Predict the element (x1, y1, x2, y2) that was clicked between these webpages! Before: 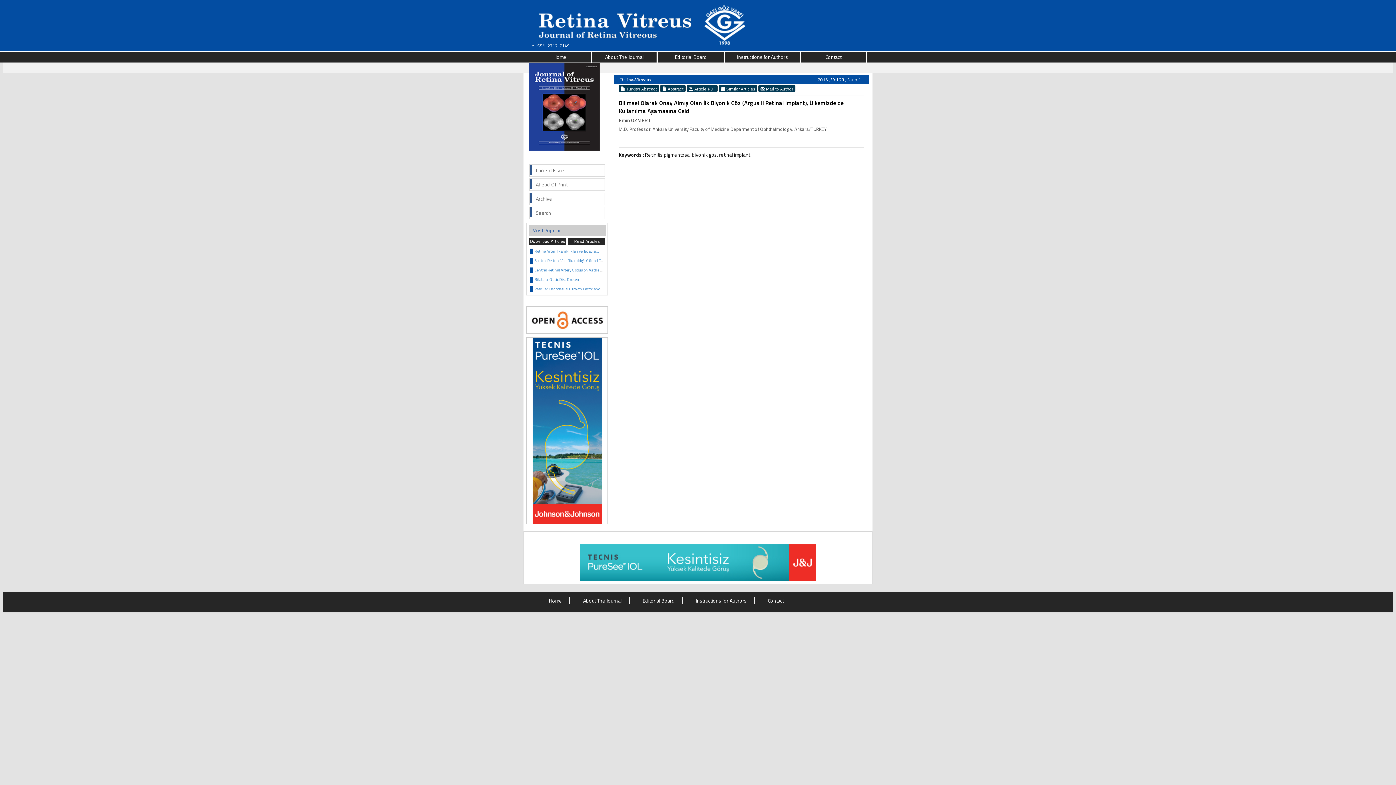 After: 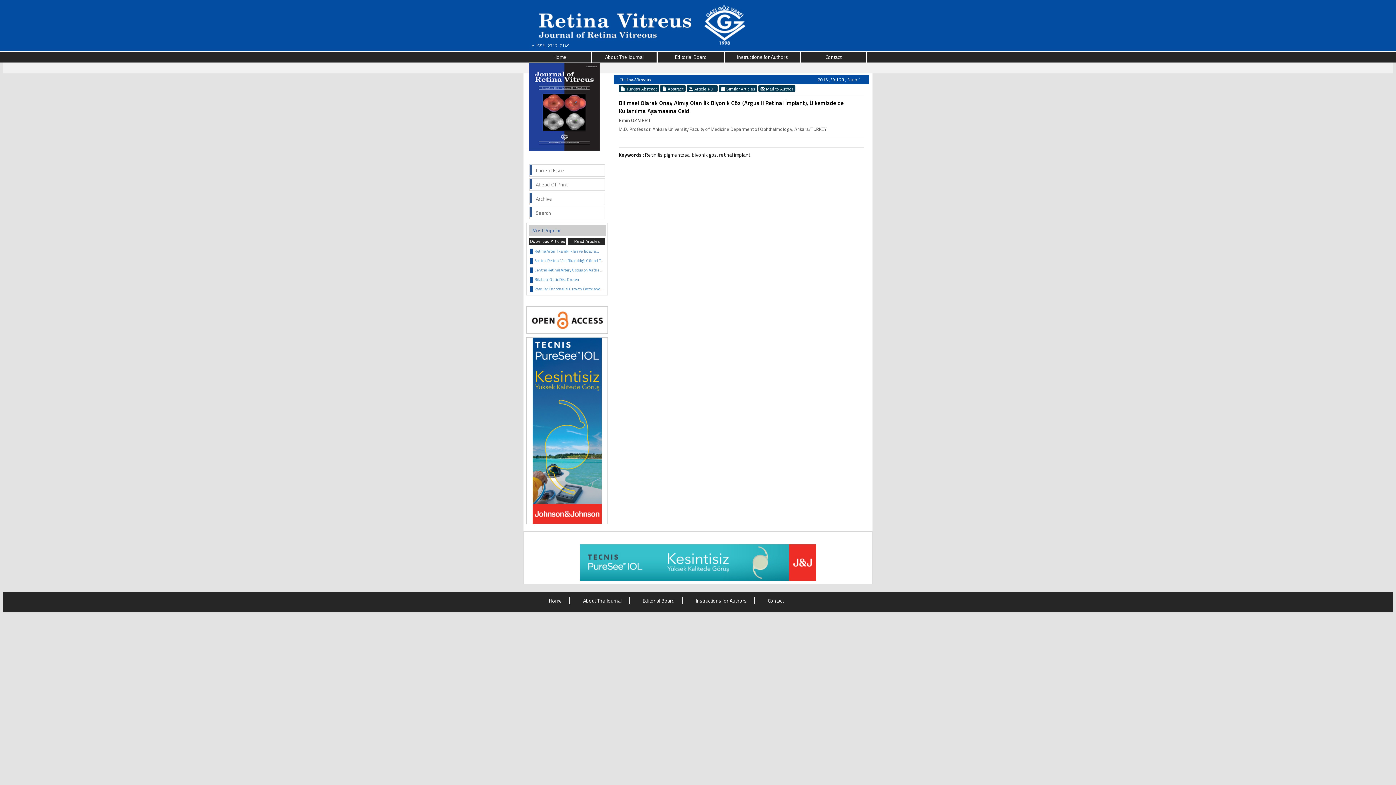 Action: label:  Turkish Abstract bbox: (618, 85, 659, 92)